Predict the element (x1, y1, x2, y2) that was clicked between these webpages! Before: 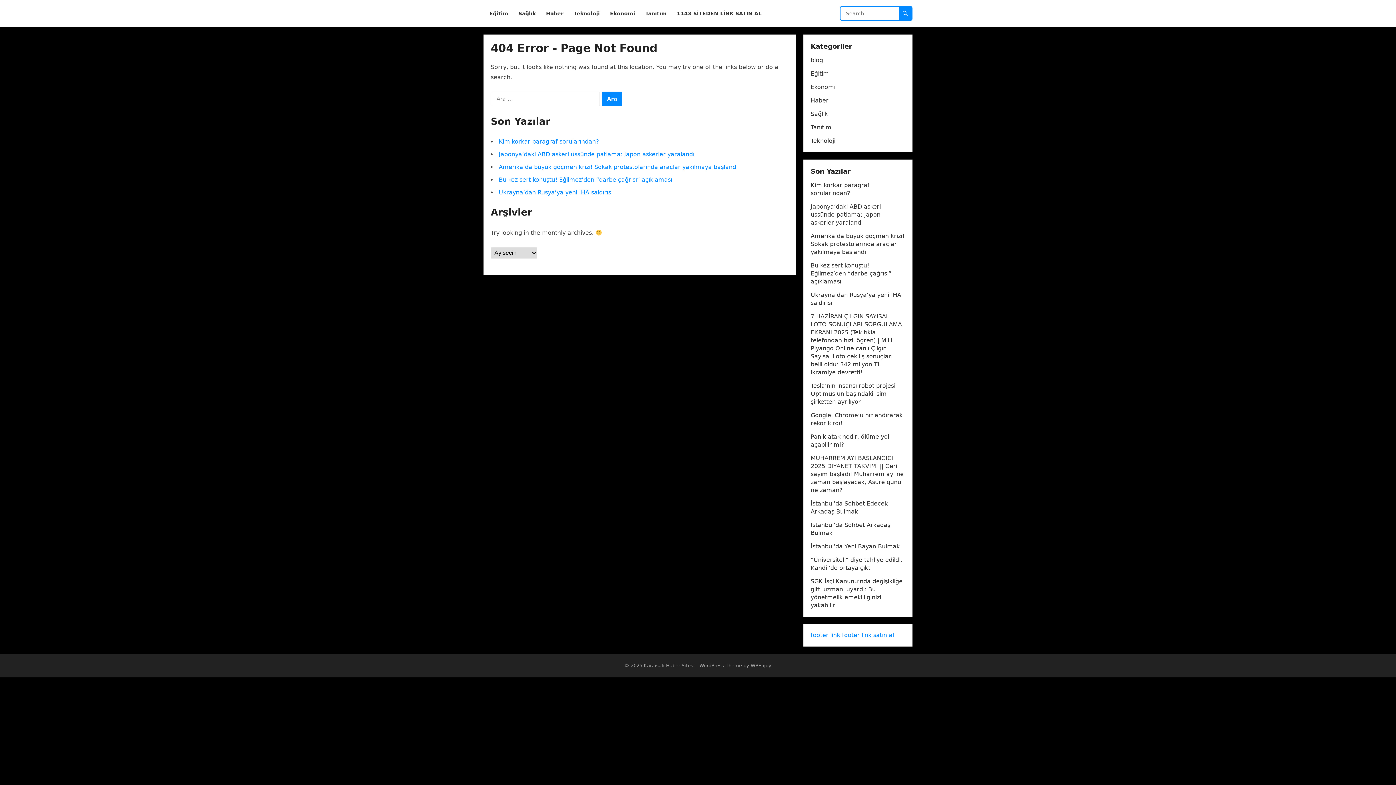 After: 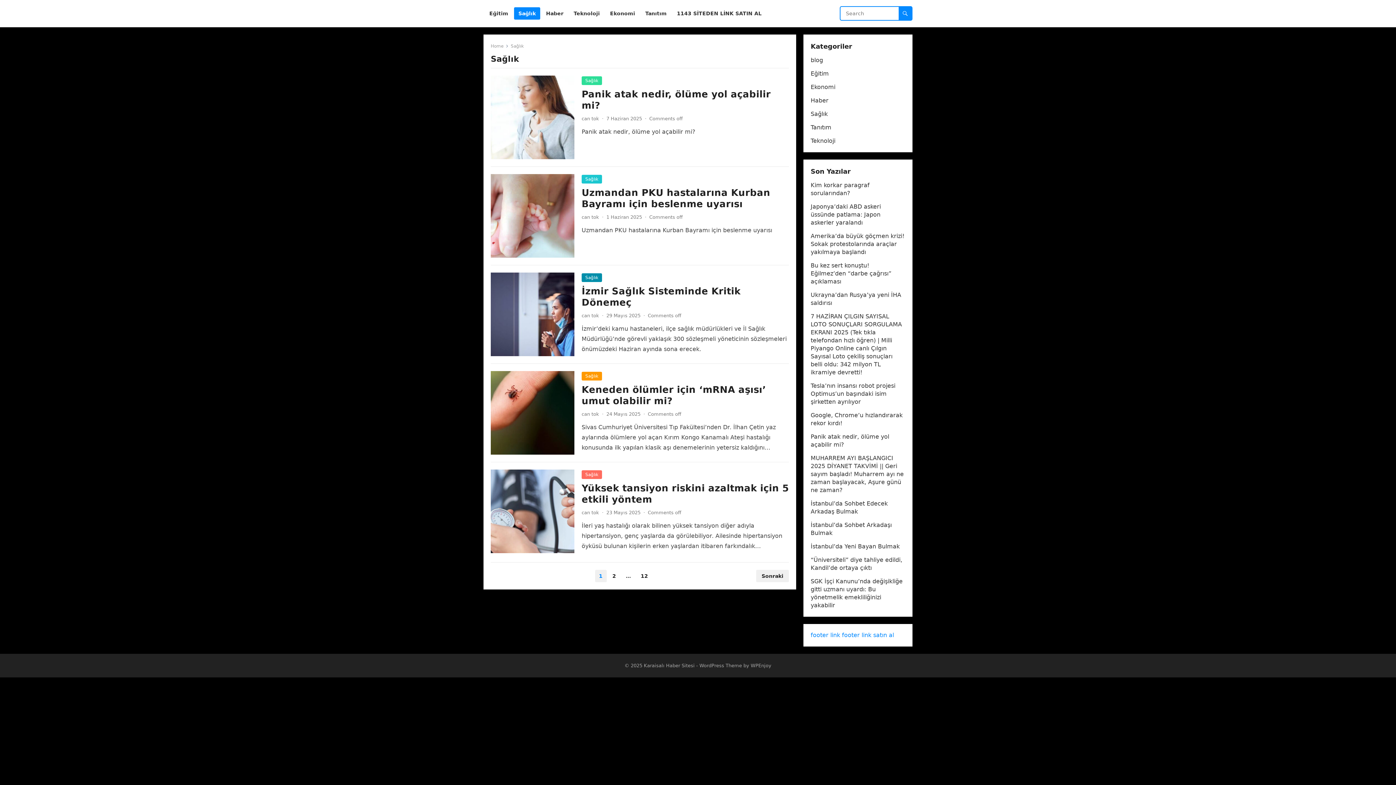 Action: bbox: (514, 0, 540, 27) label: Sağlık